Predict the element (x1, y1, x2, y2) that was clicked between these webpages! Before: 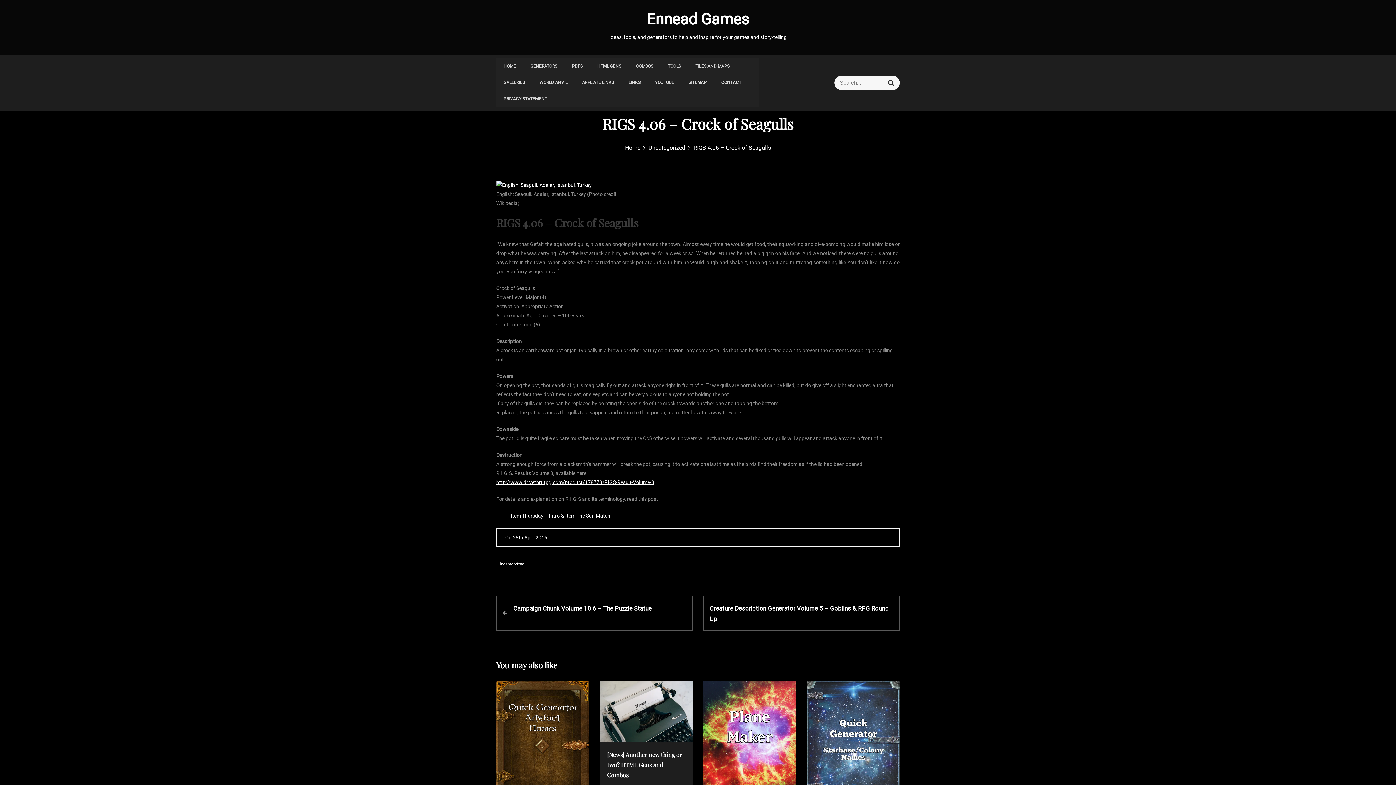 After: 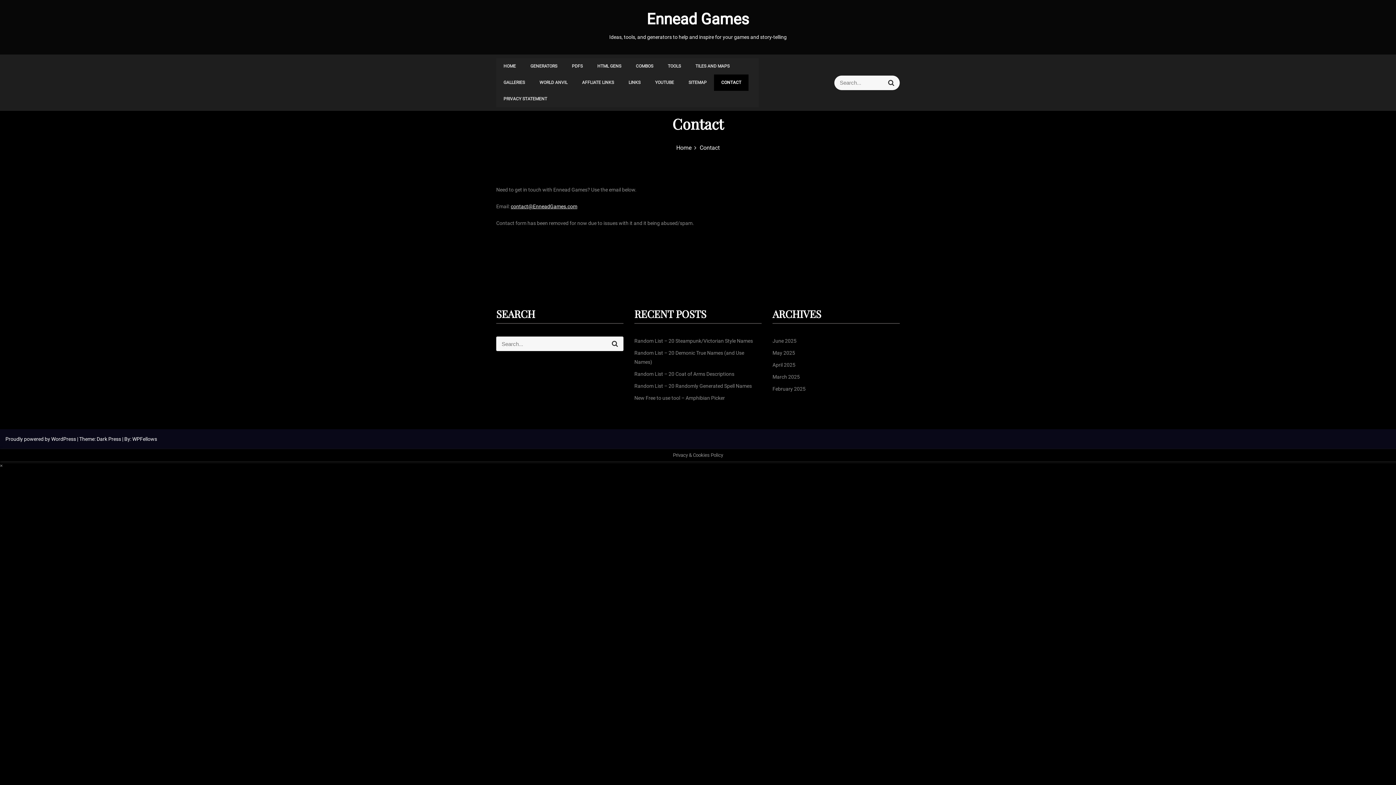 Action: bbox: (714, 74, 748, 90) label: CONTACT